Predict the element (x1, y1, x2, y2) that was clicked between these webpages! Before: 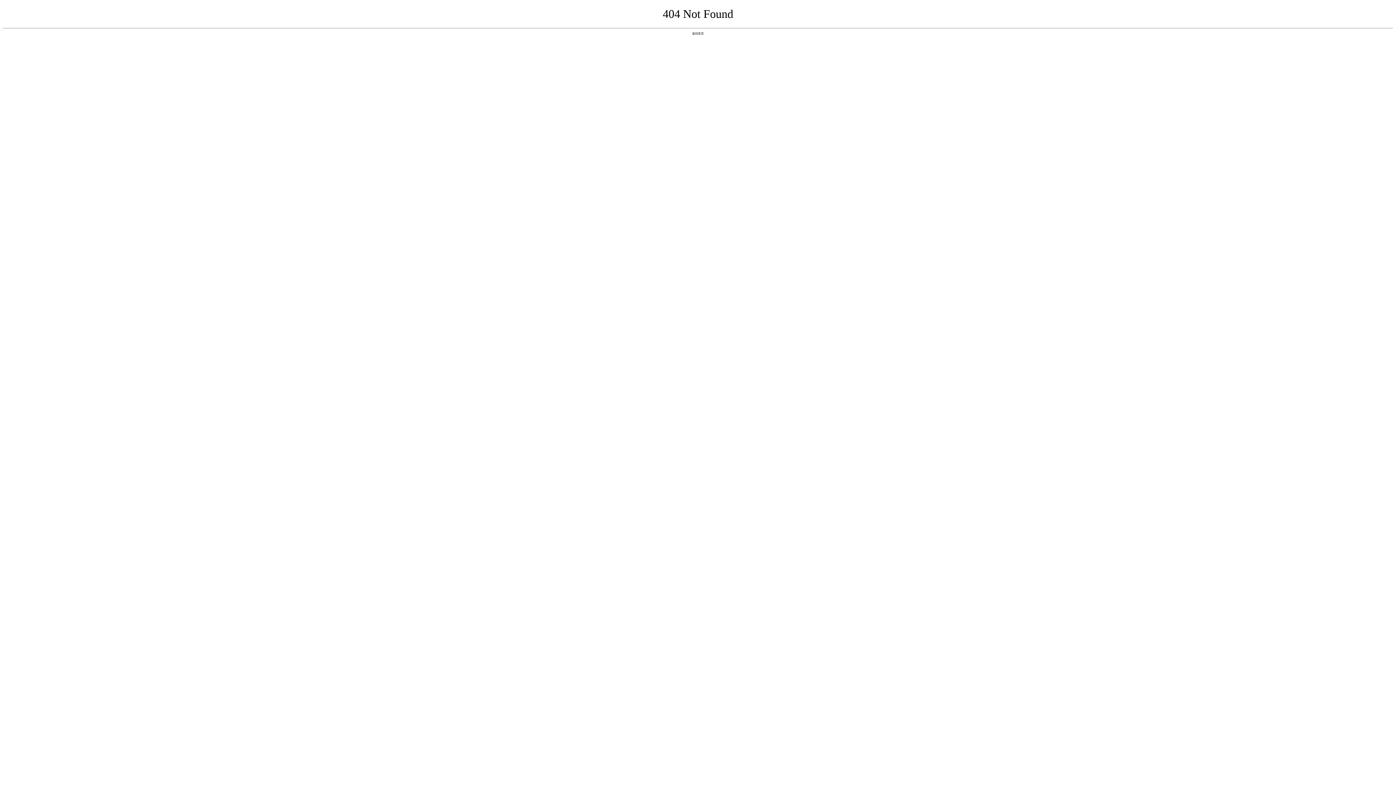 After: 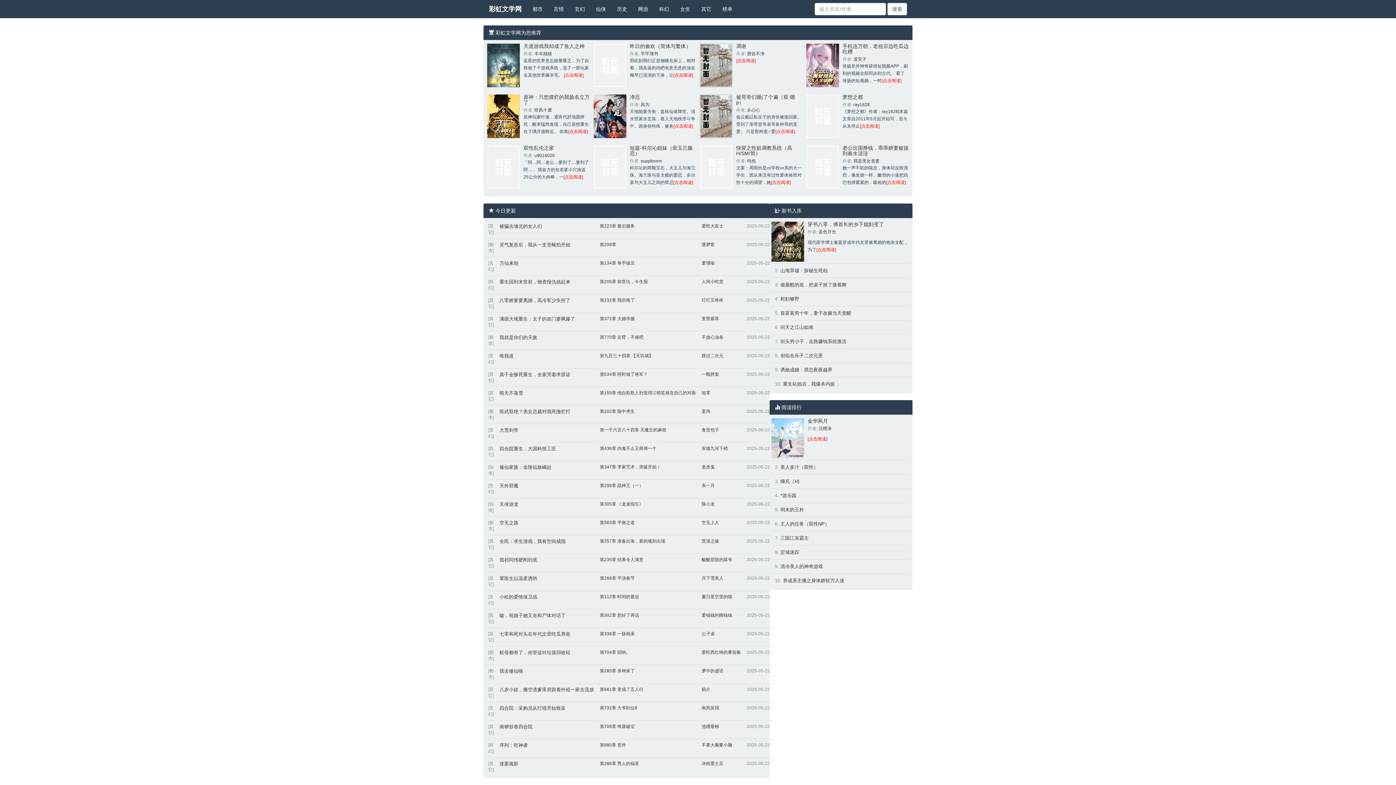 Action: bbox: (692, 31, 704, 35) label: 返回首页